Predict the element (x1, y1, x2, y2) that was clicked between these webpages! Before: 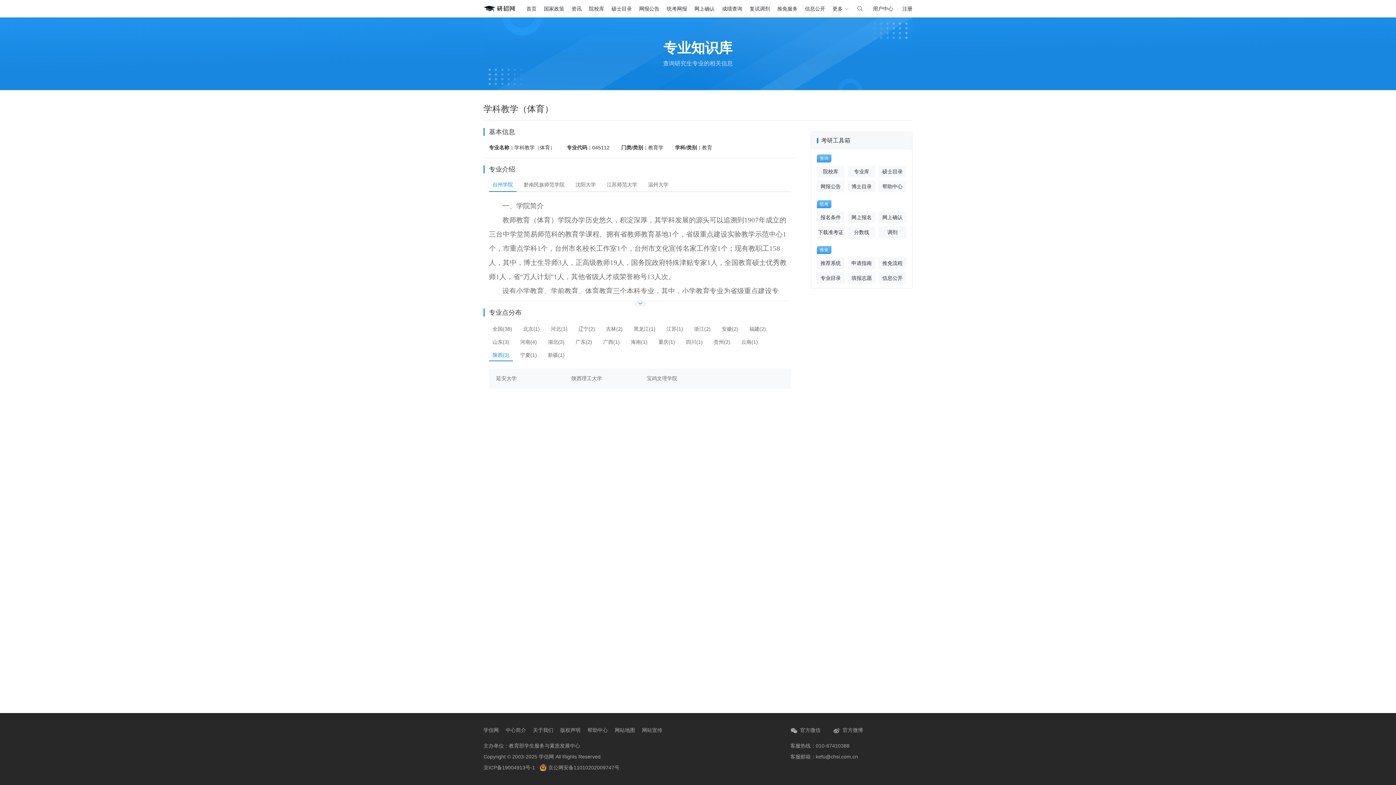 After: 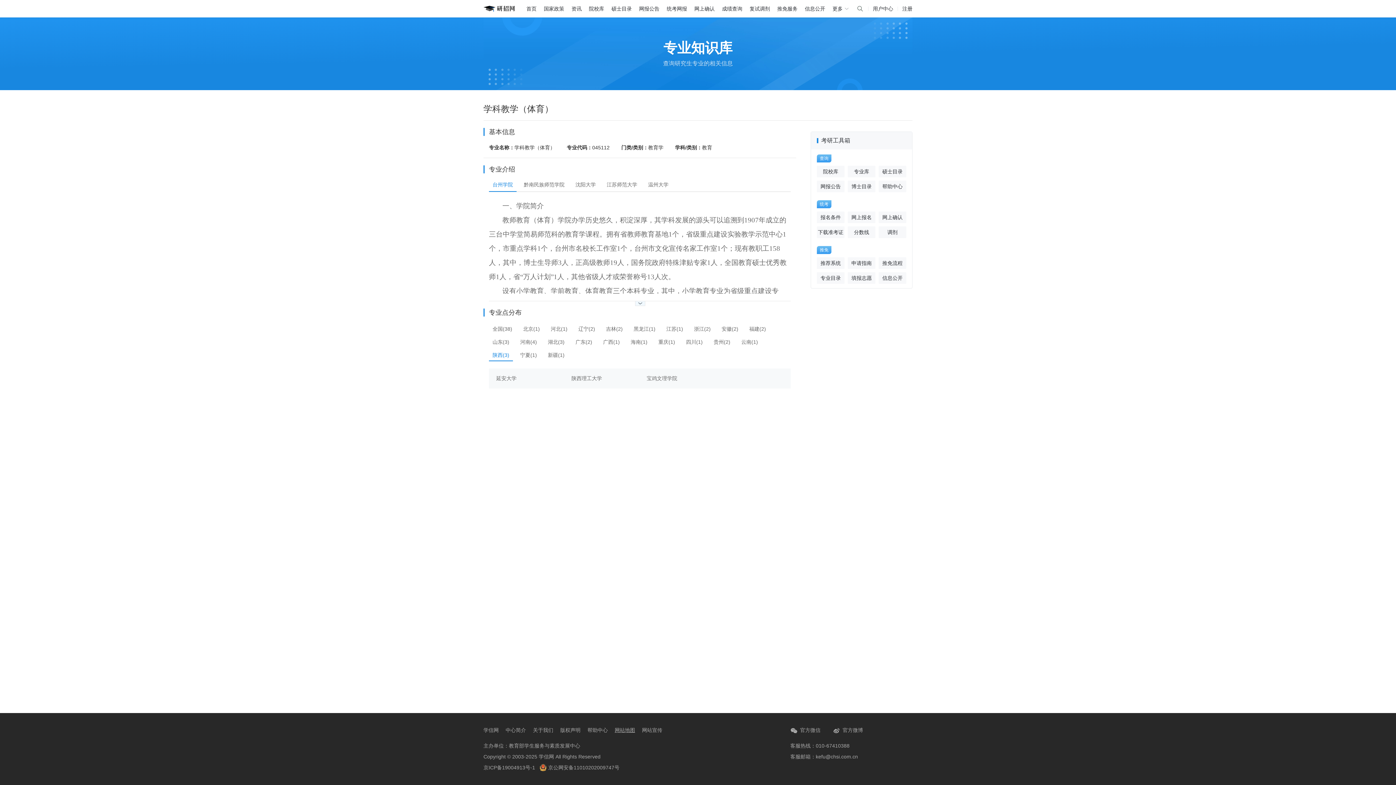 Action: bbox: (614, 727, 635, 733) label: 网站地图